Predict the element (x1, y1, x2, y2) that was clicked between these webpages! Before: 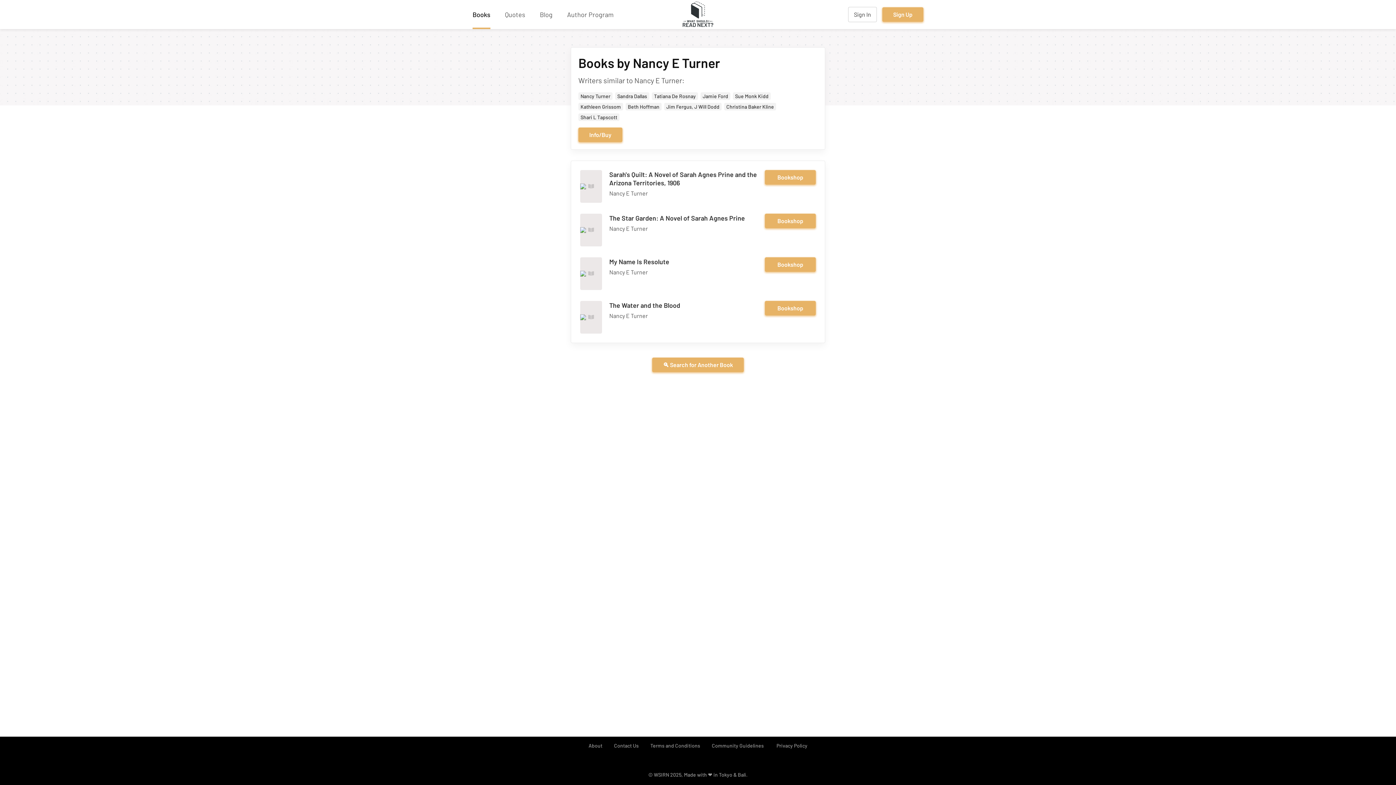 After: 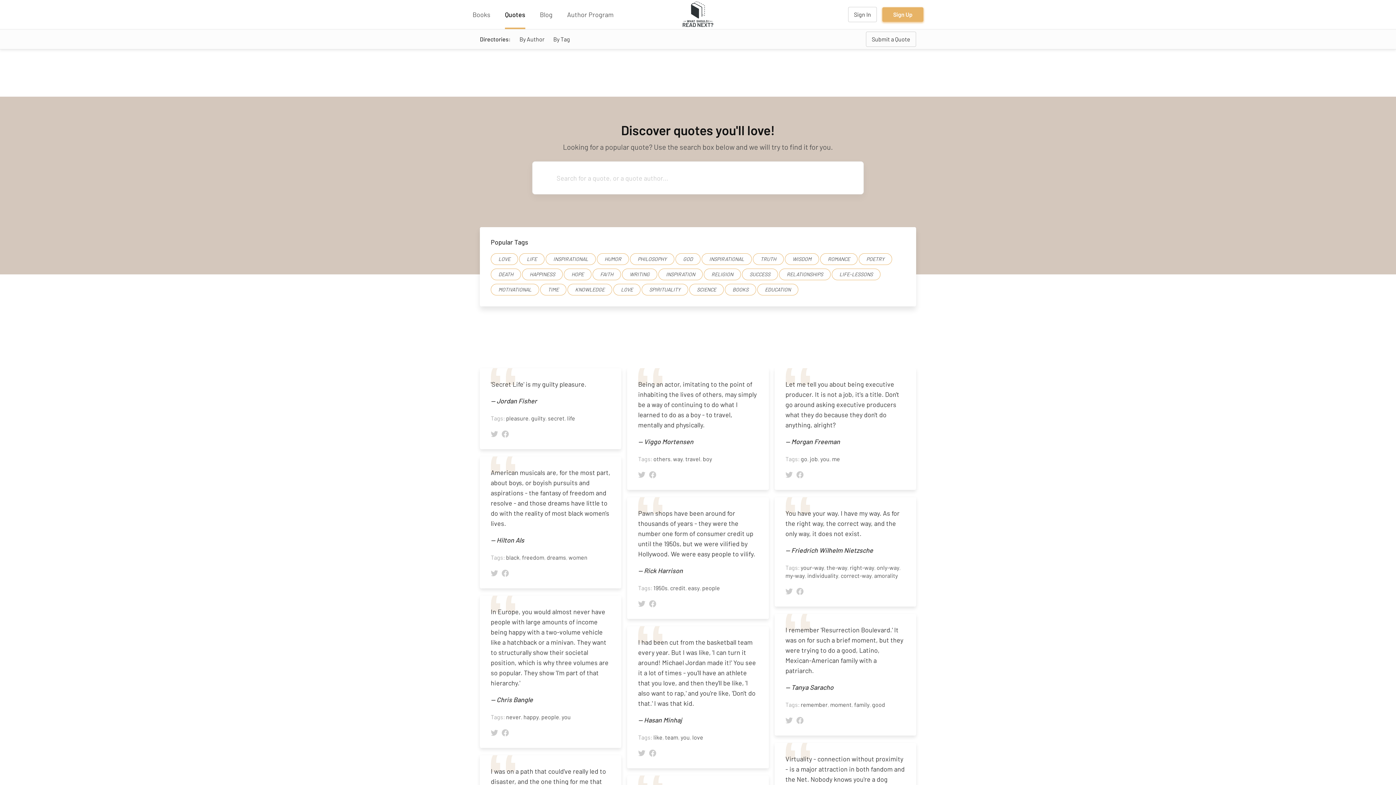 Action: bbox: (505, 10, 525, 18) label: Quotes